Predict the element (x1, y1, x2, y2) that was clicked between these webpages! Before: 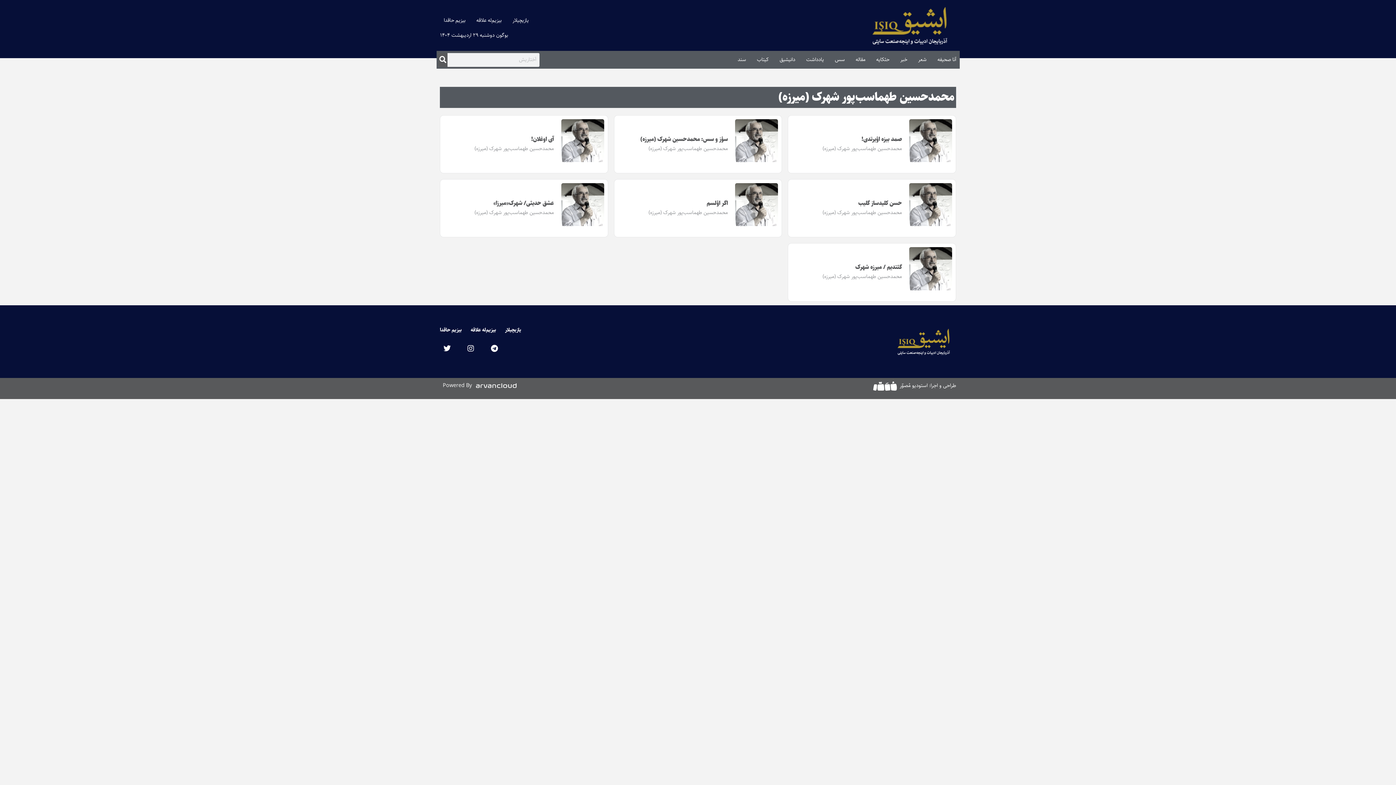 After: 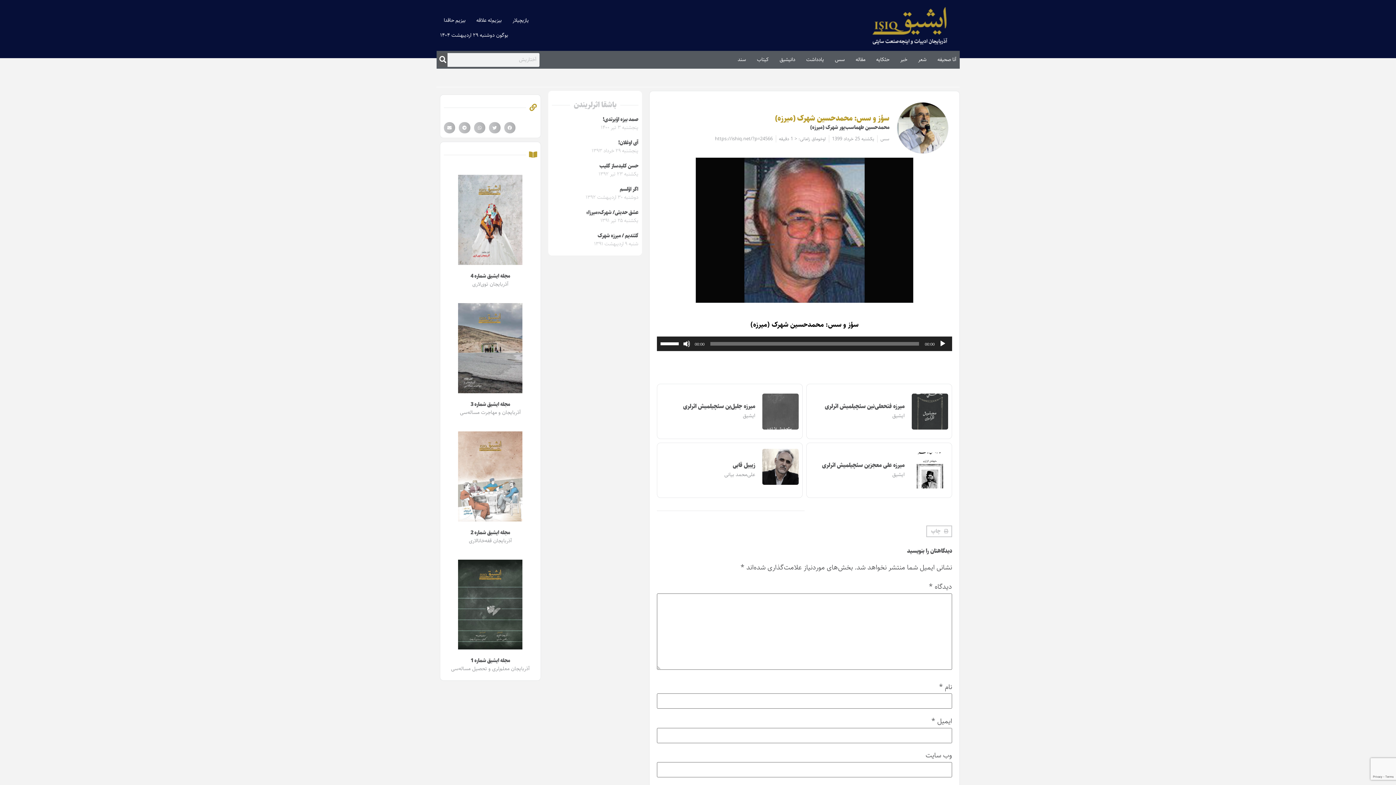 Action: bbox: (735, 119, 778, 162)